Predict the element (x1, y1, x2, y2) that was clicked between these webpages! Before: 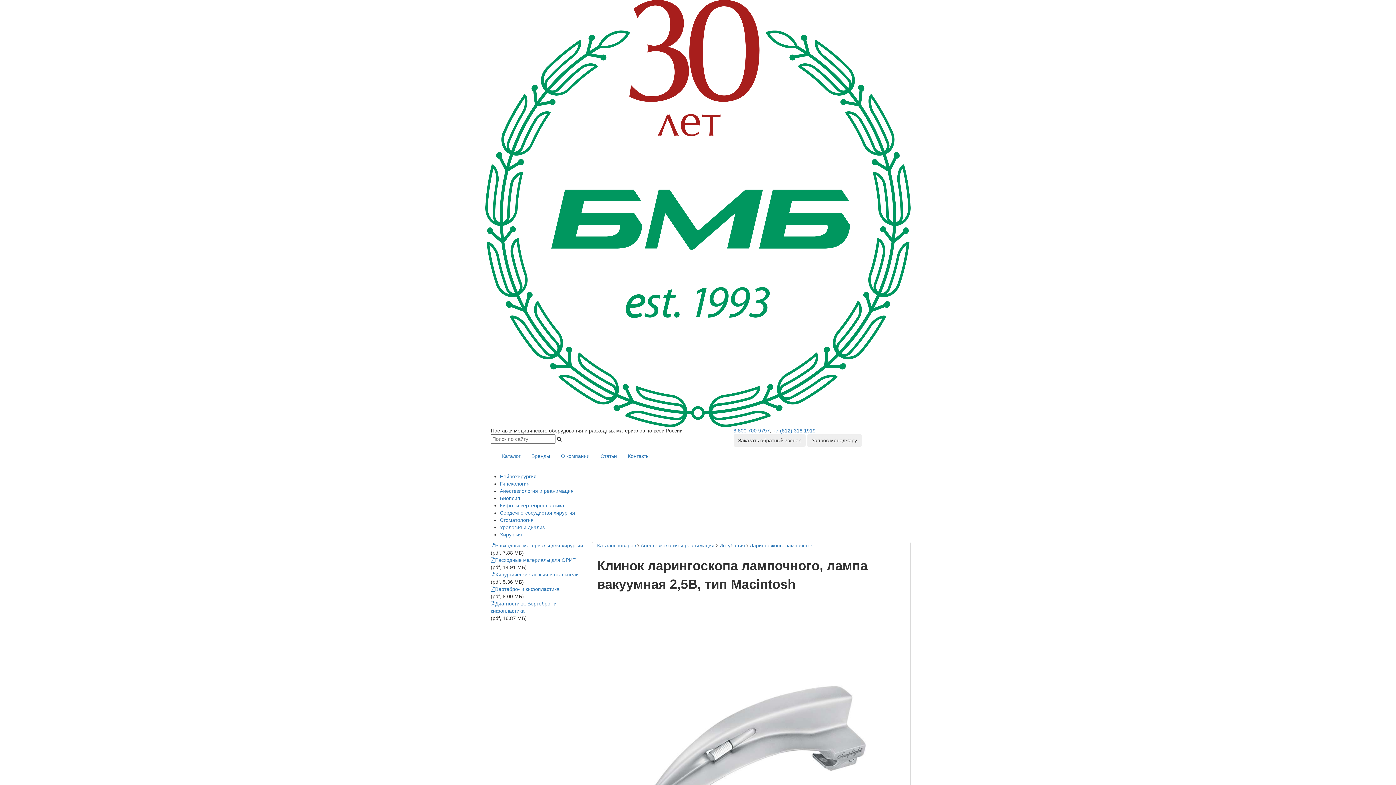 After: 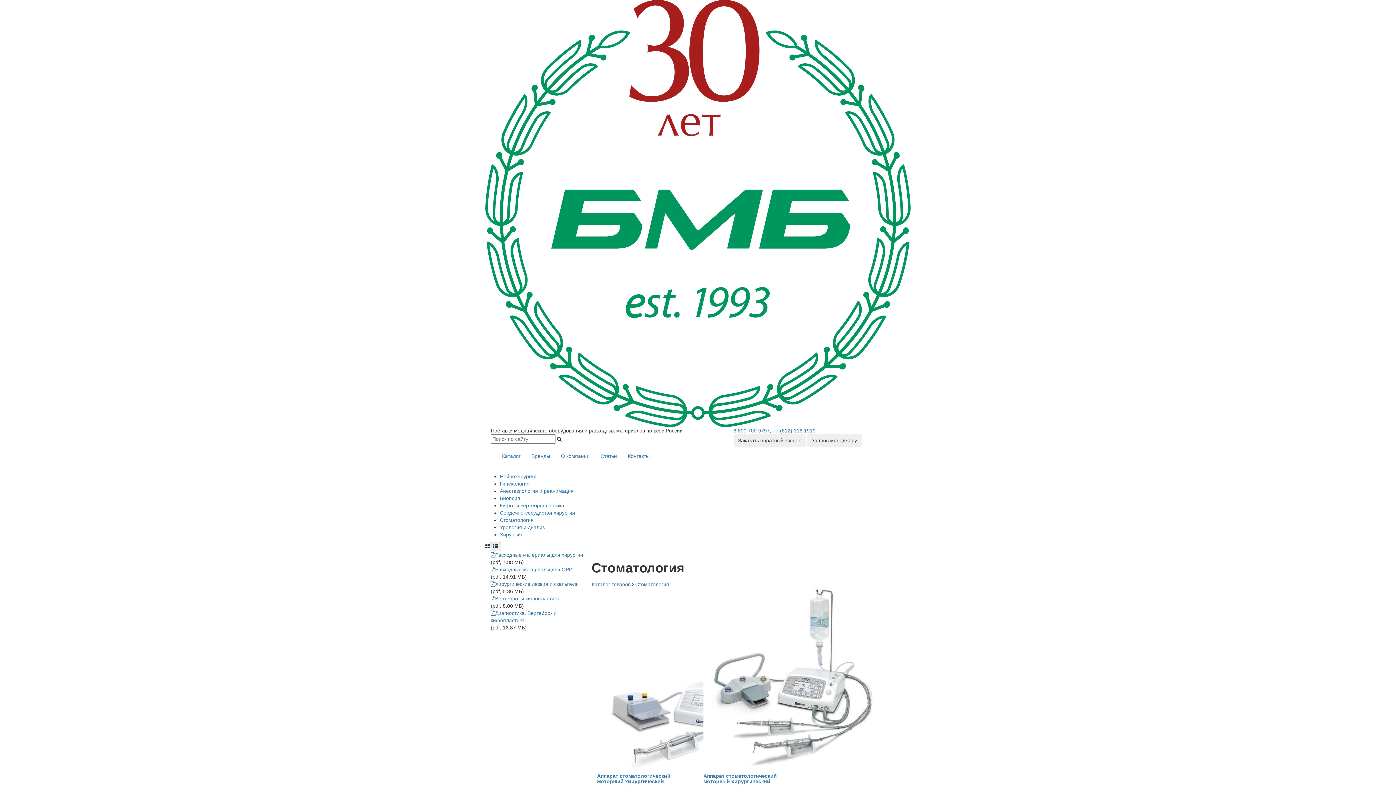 Action: bbox: (500, 517, 533, 523) label: Стоматология